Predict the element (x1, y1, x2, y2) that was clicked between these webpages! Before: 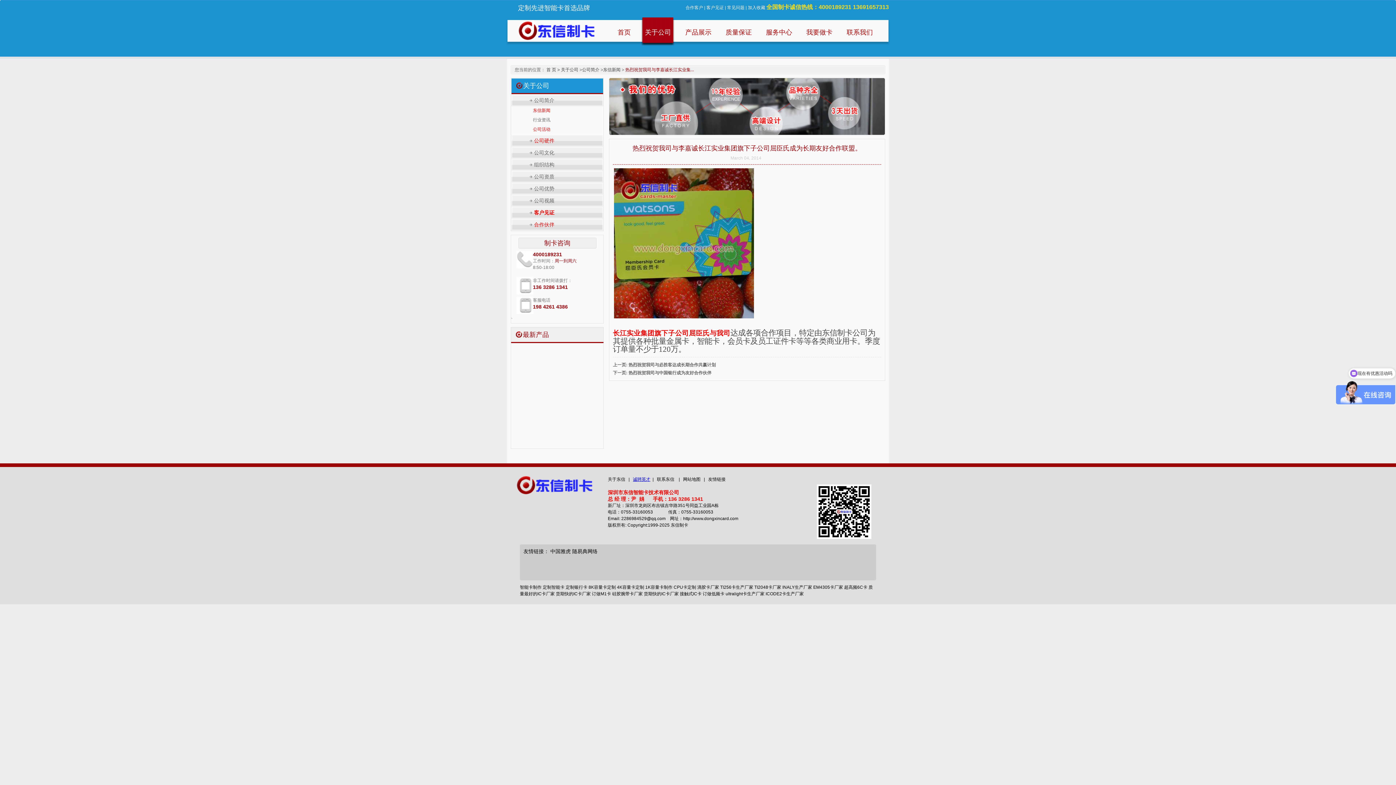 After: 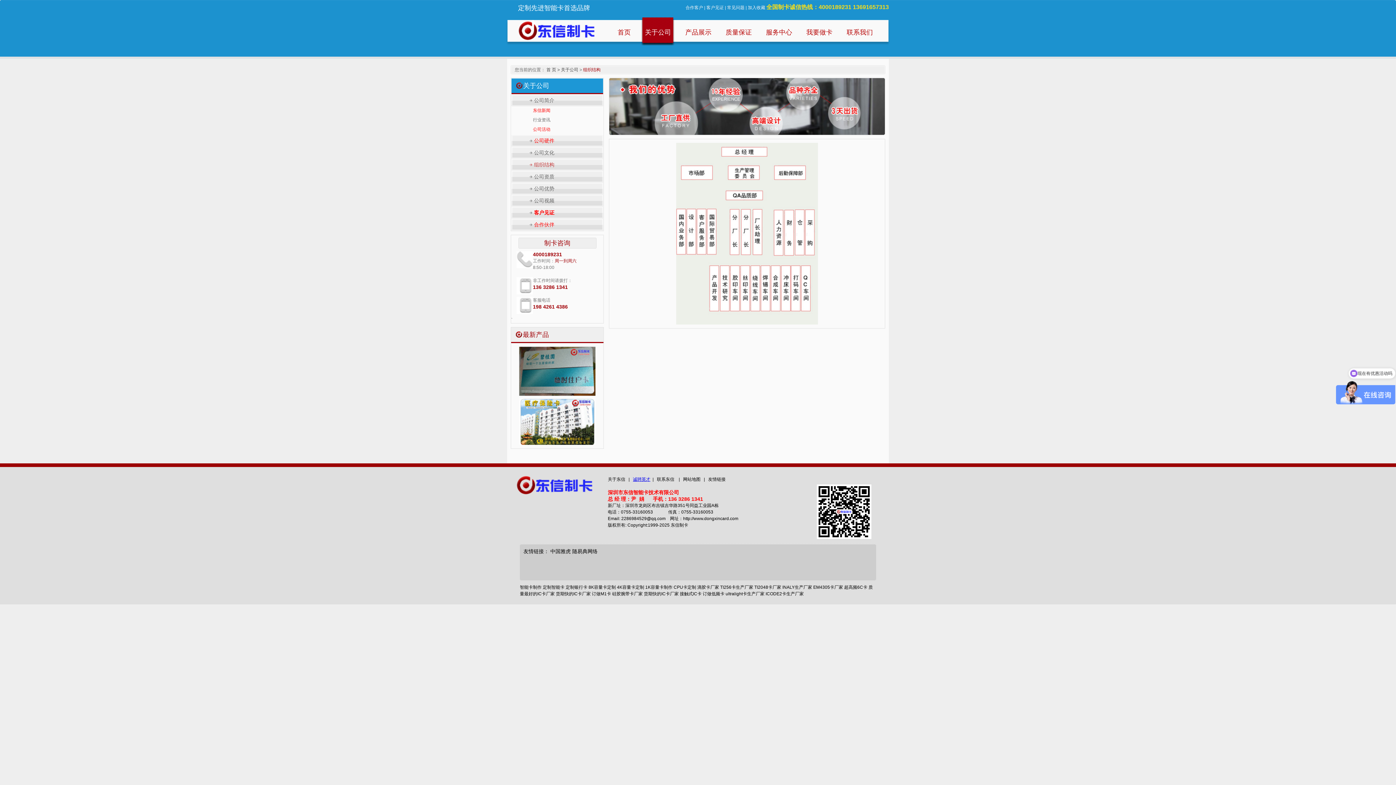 Action: label: 组织结构 bbox: (529, 161, 554, 167)